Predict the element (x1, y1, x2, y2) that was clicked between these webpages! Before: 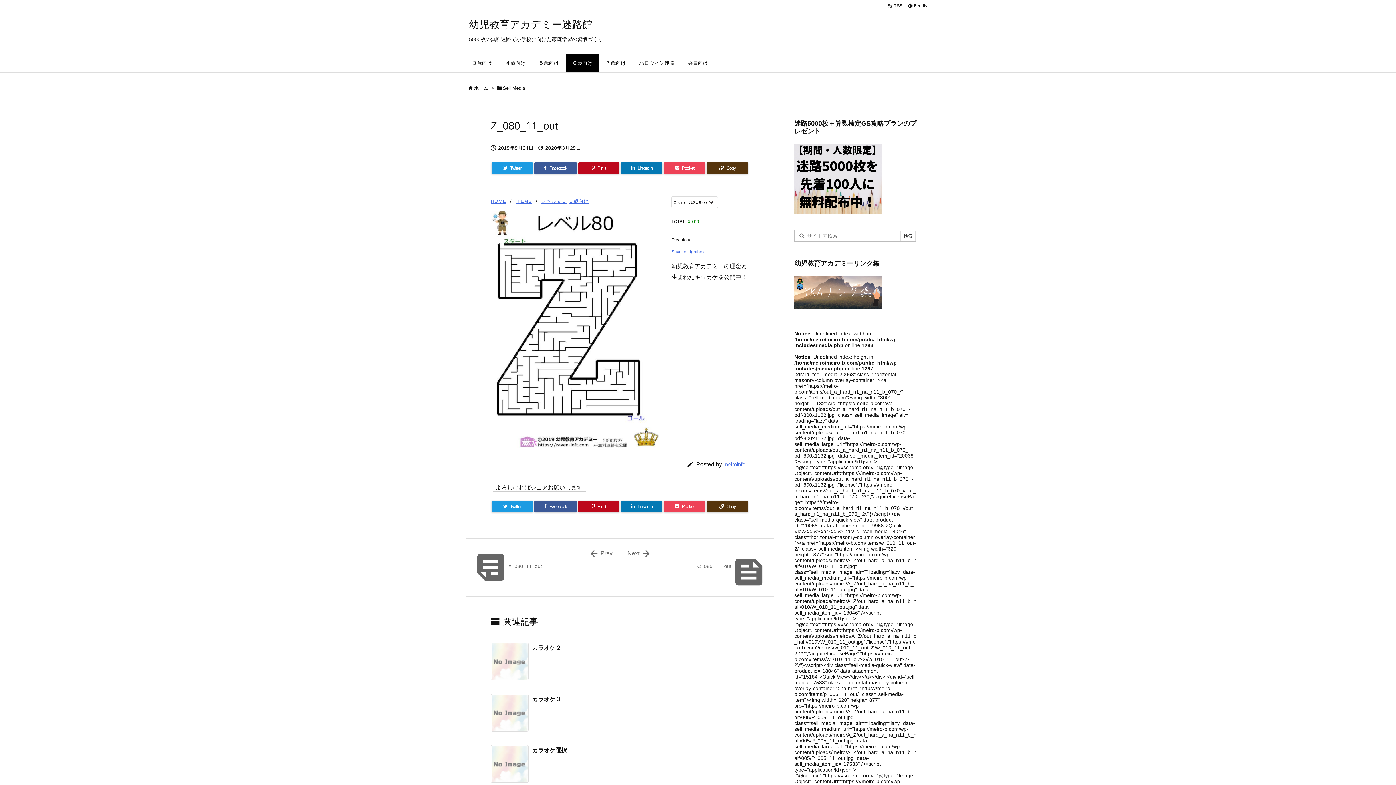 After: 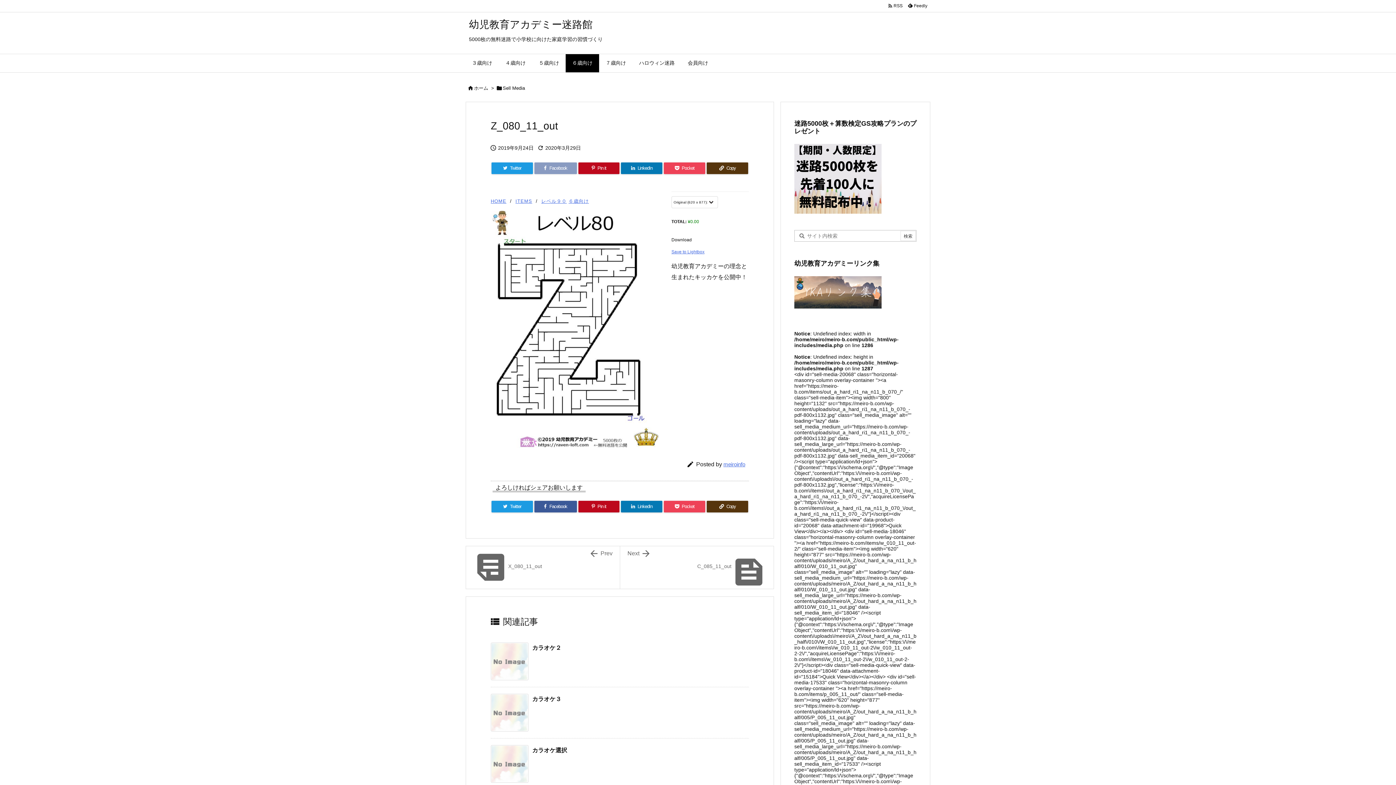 Action: label: Facebook bbox: (534, 162, 576, 174)